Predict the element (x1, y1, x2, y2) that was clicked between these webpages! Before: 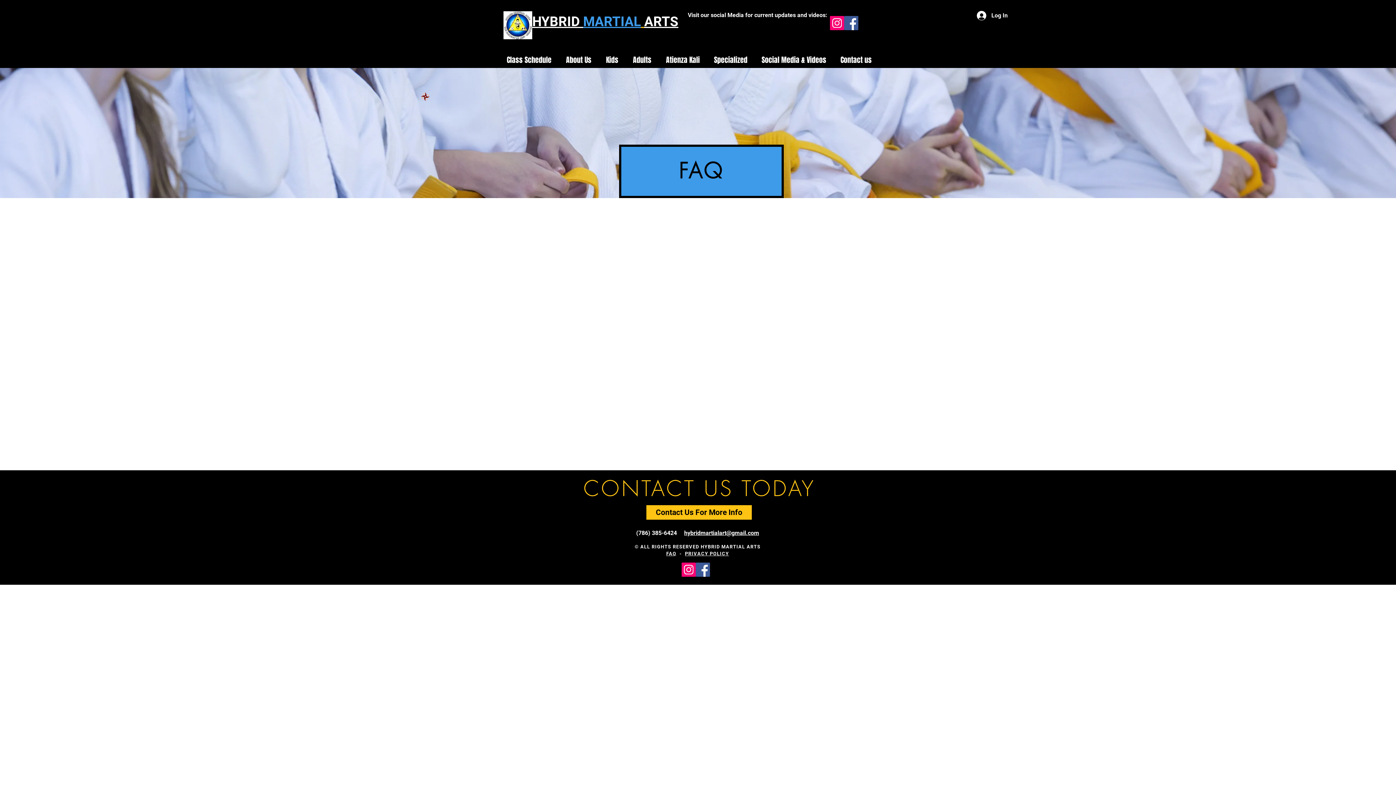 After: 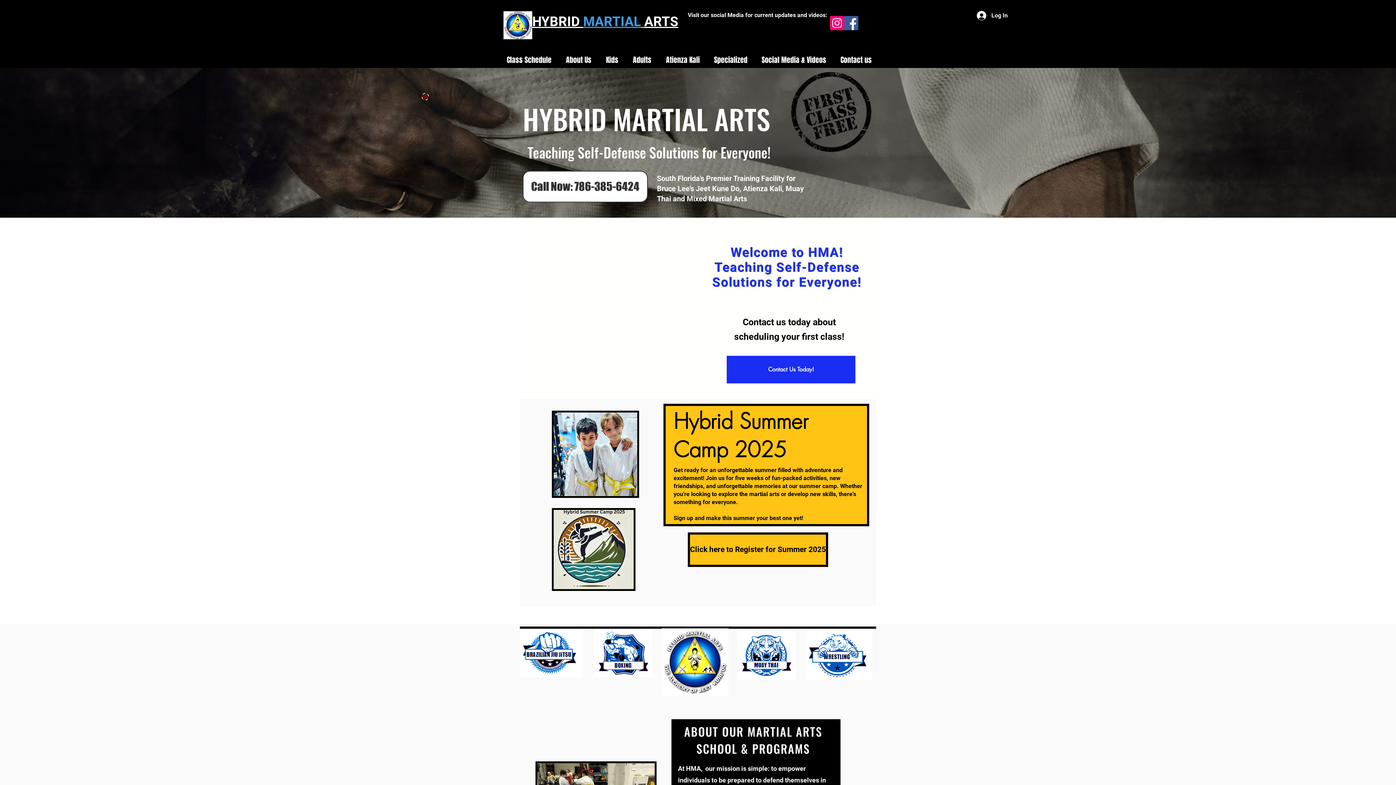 Action: bbox: (532, 13, 678, 29) label: HYBRID MARTIAL ARTS